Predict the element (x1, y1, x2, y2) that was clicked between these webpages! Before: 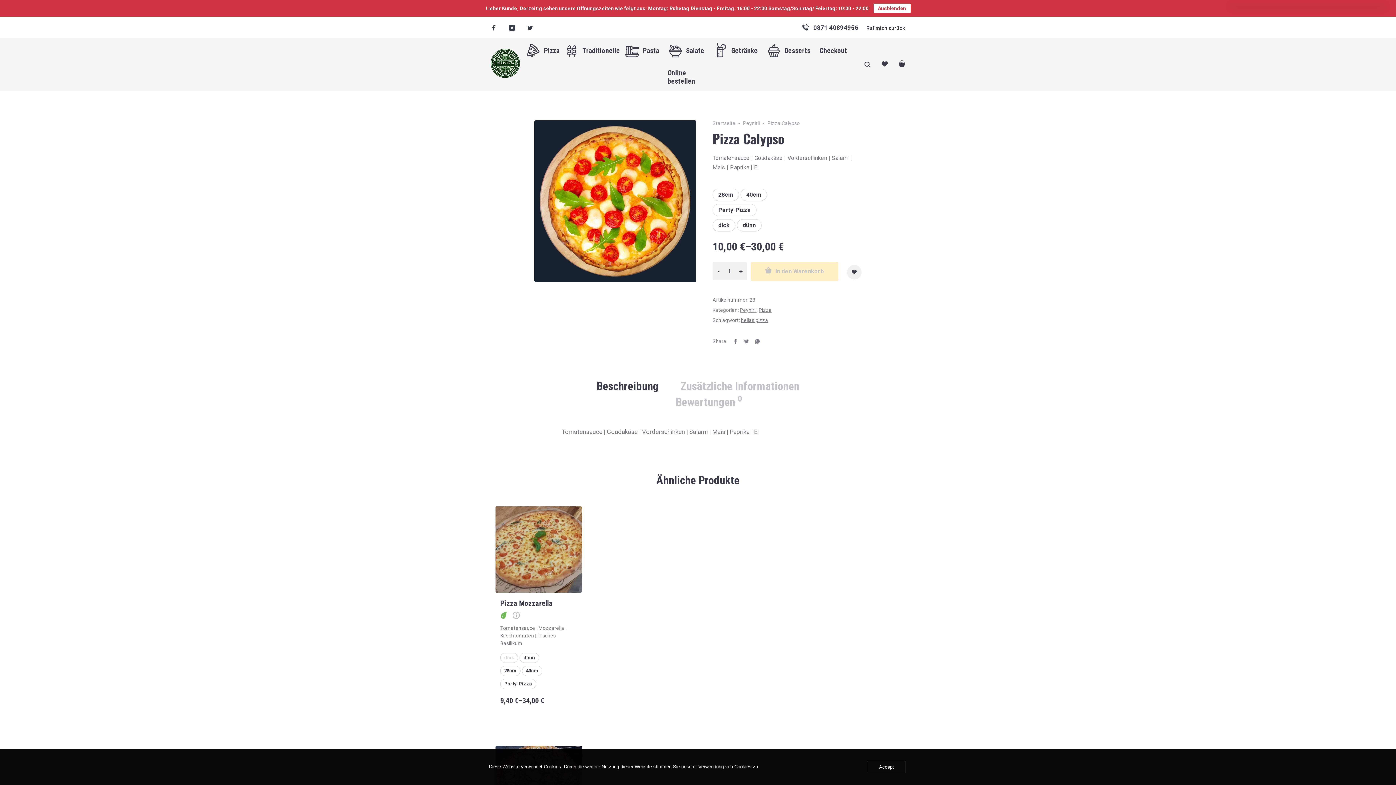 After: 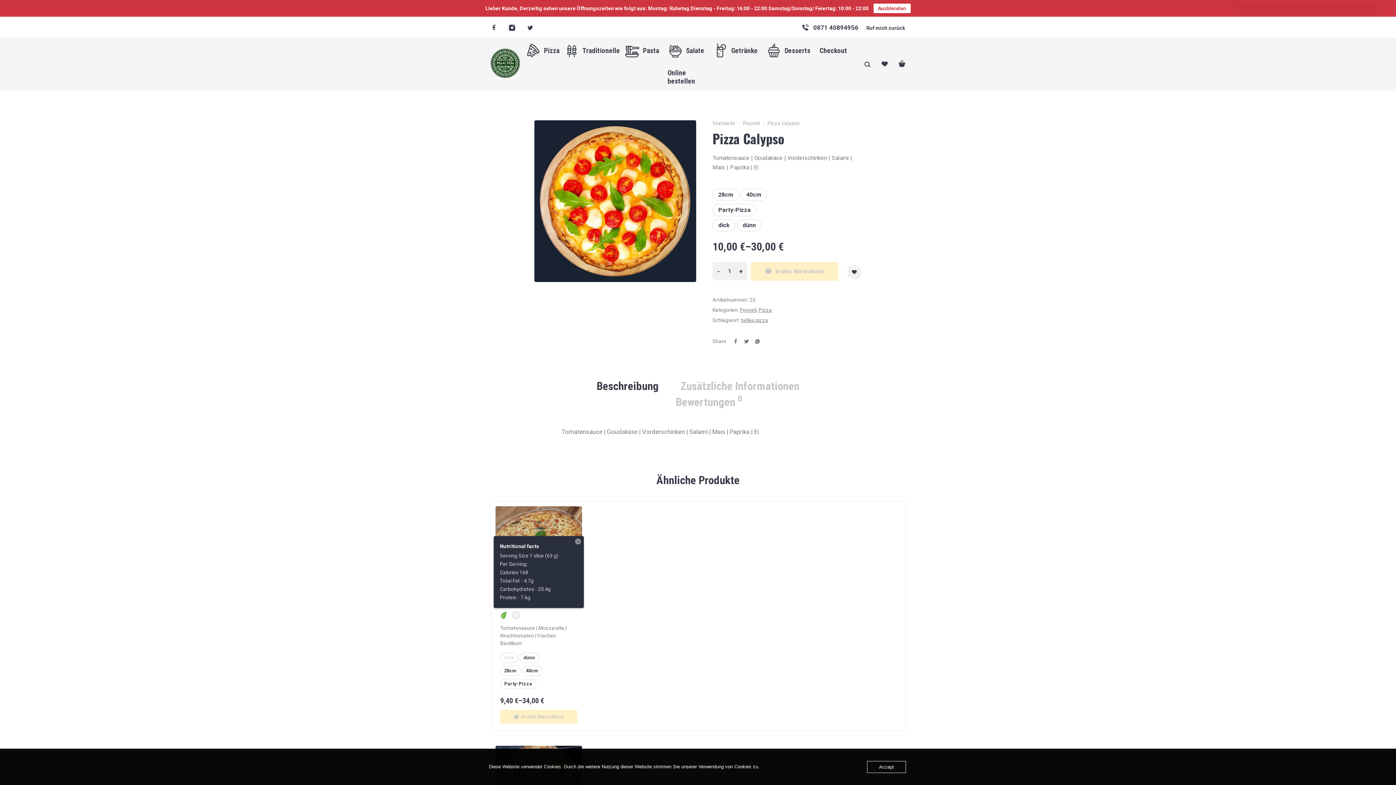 Action: bbox: (512, 611, 520, 619)